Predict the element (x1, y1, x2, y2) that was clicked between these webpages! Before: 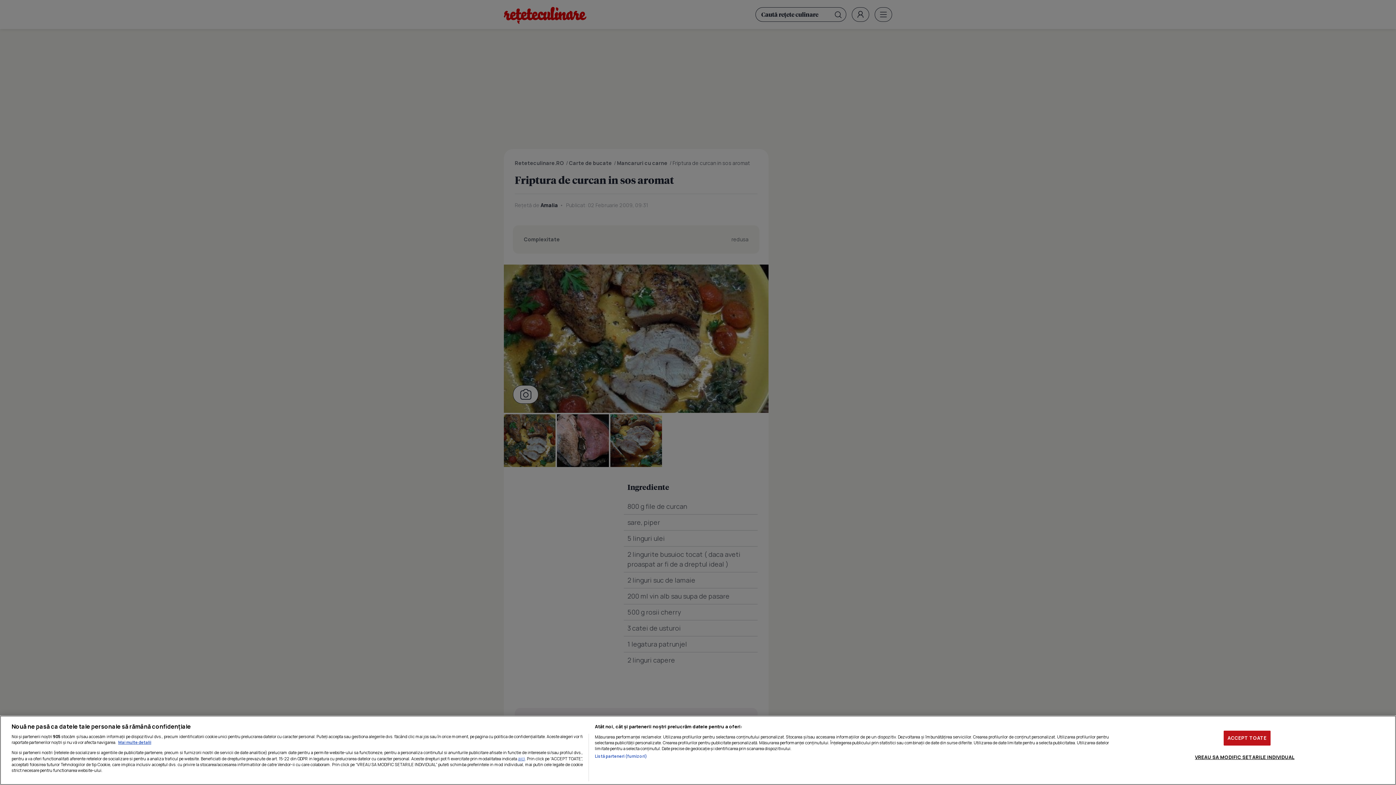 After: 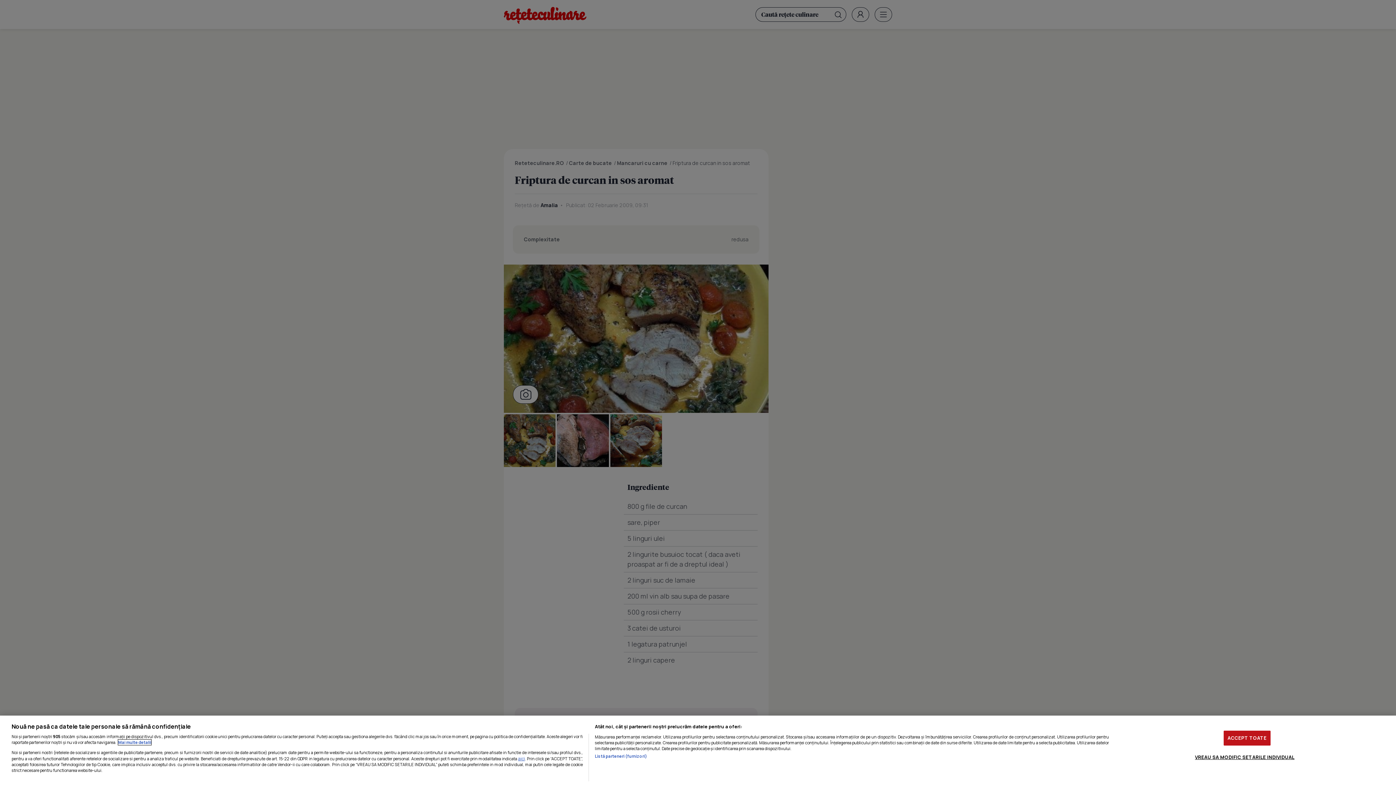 Action: label: Mai multe informații despre confidențialitatea datelor dvs., se deschide într-o fereastră nouă bbox: (118, 740, 151, 745)